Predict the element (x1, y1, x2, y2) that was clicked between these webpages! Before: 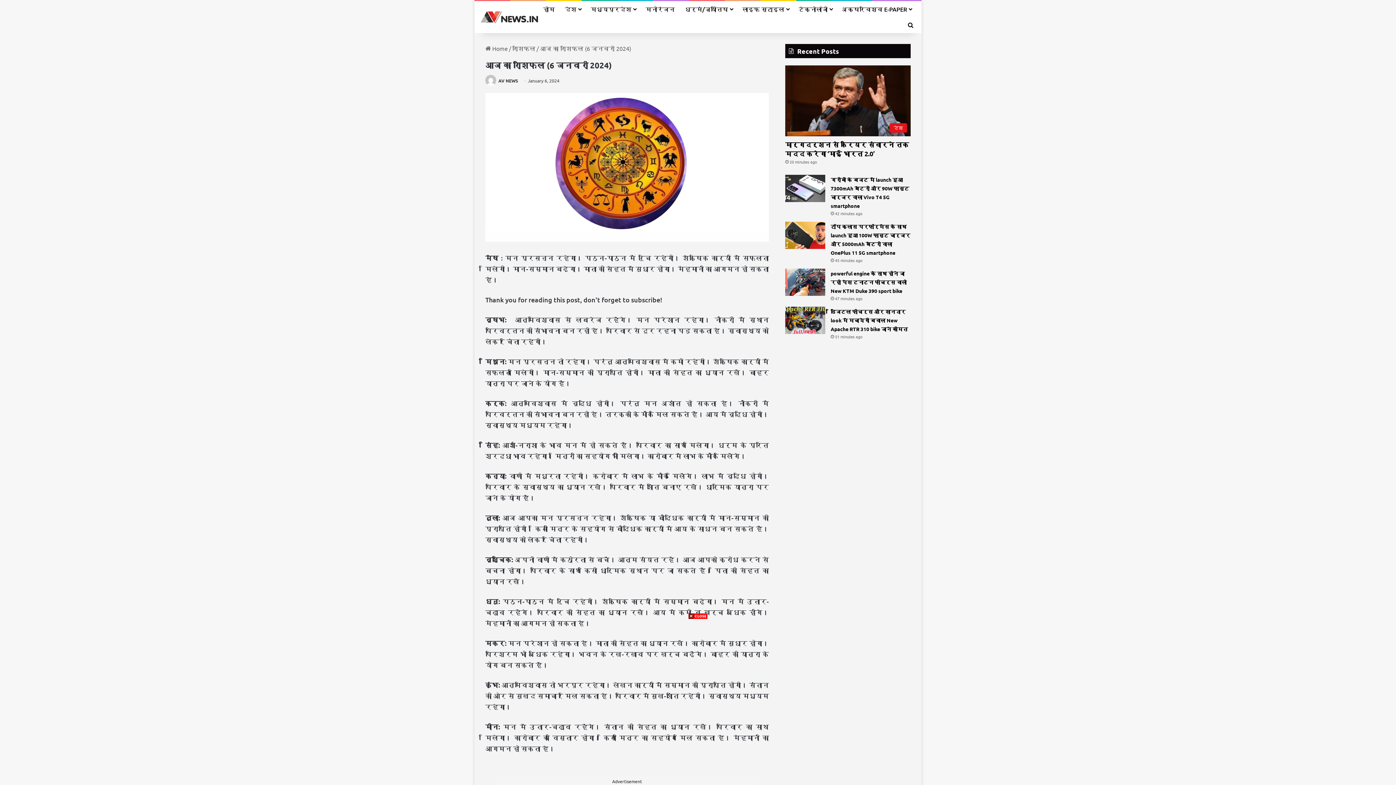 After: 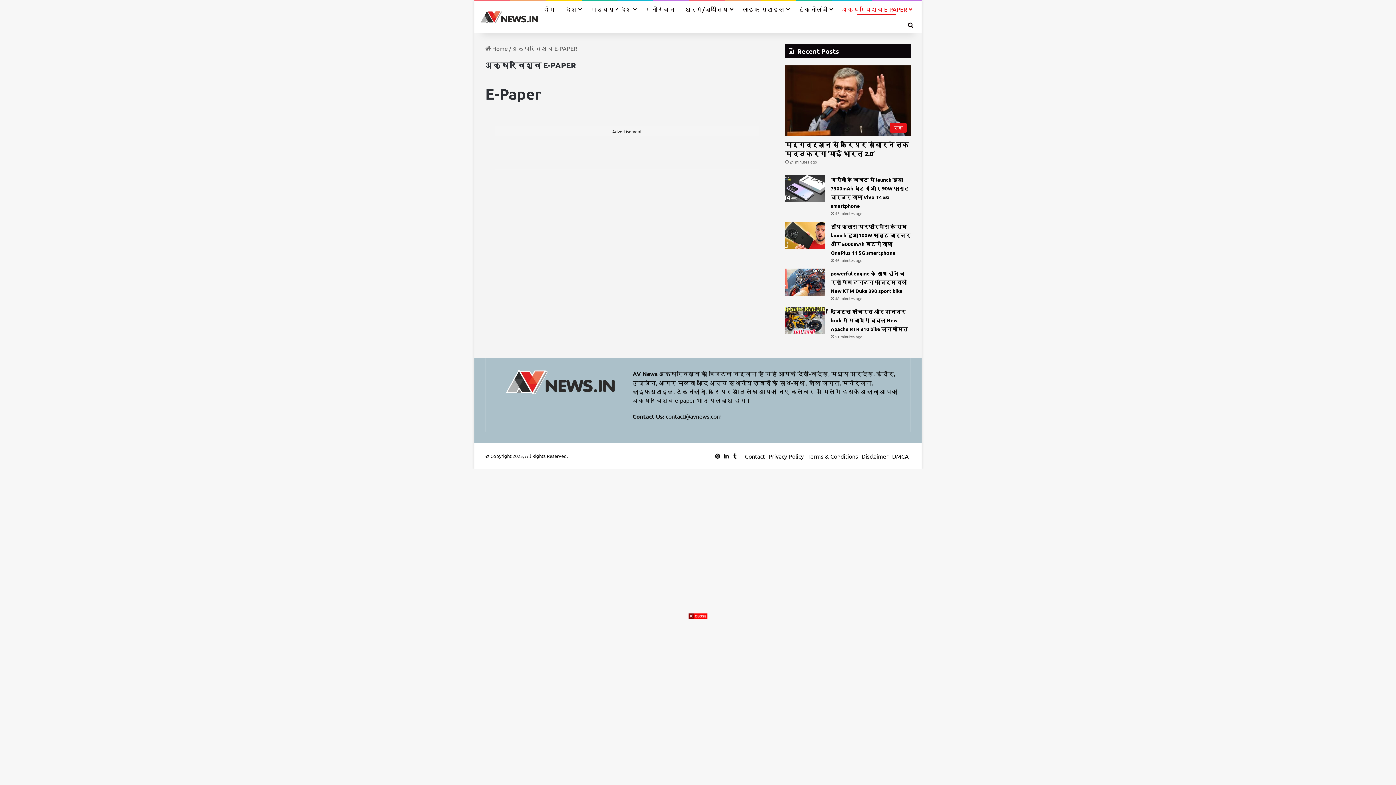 Action: bbox: (837, 1, 916, 17) label: अक्षरविश्व E-PAPER